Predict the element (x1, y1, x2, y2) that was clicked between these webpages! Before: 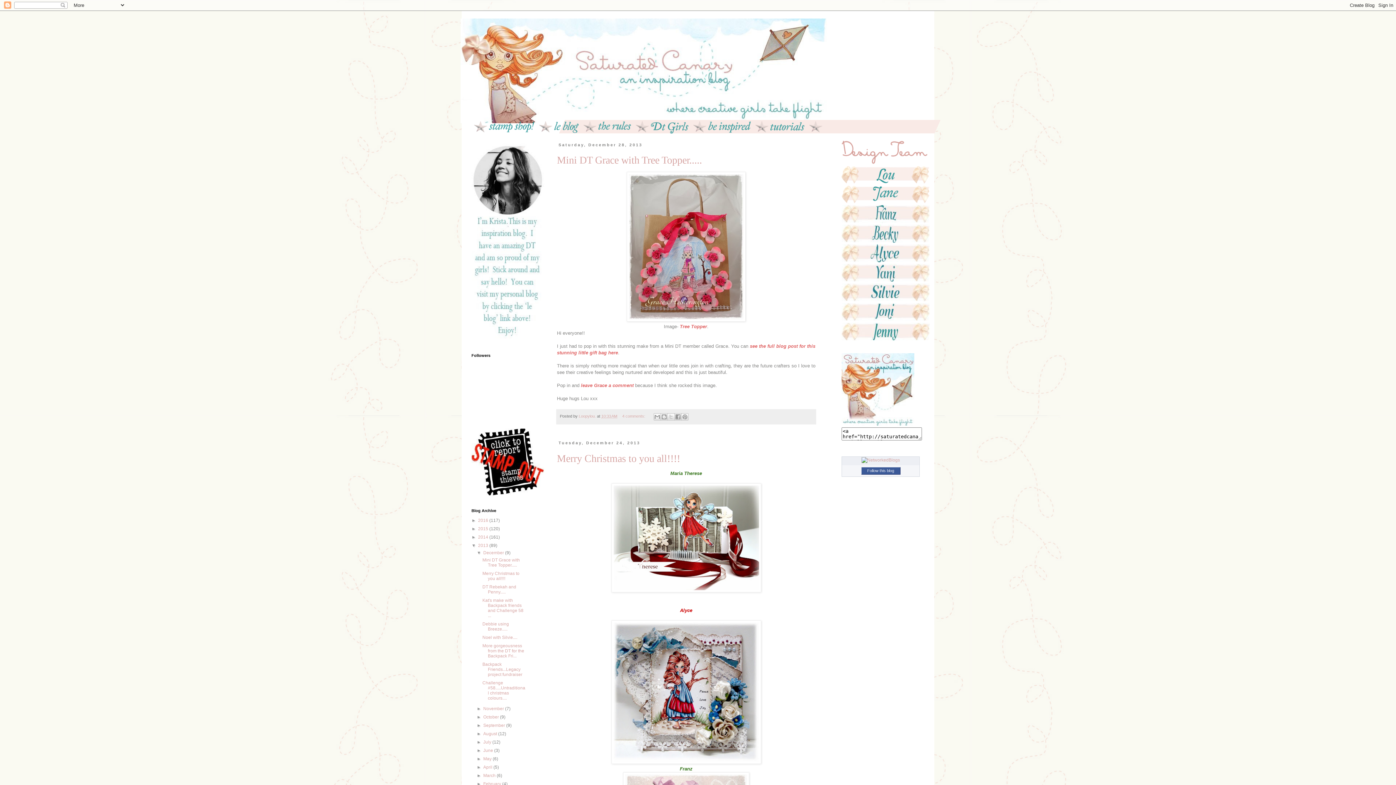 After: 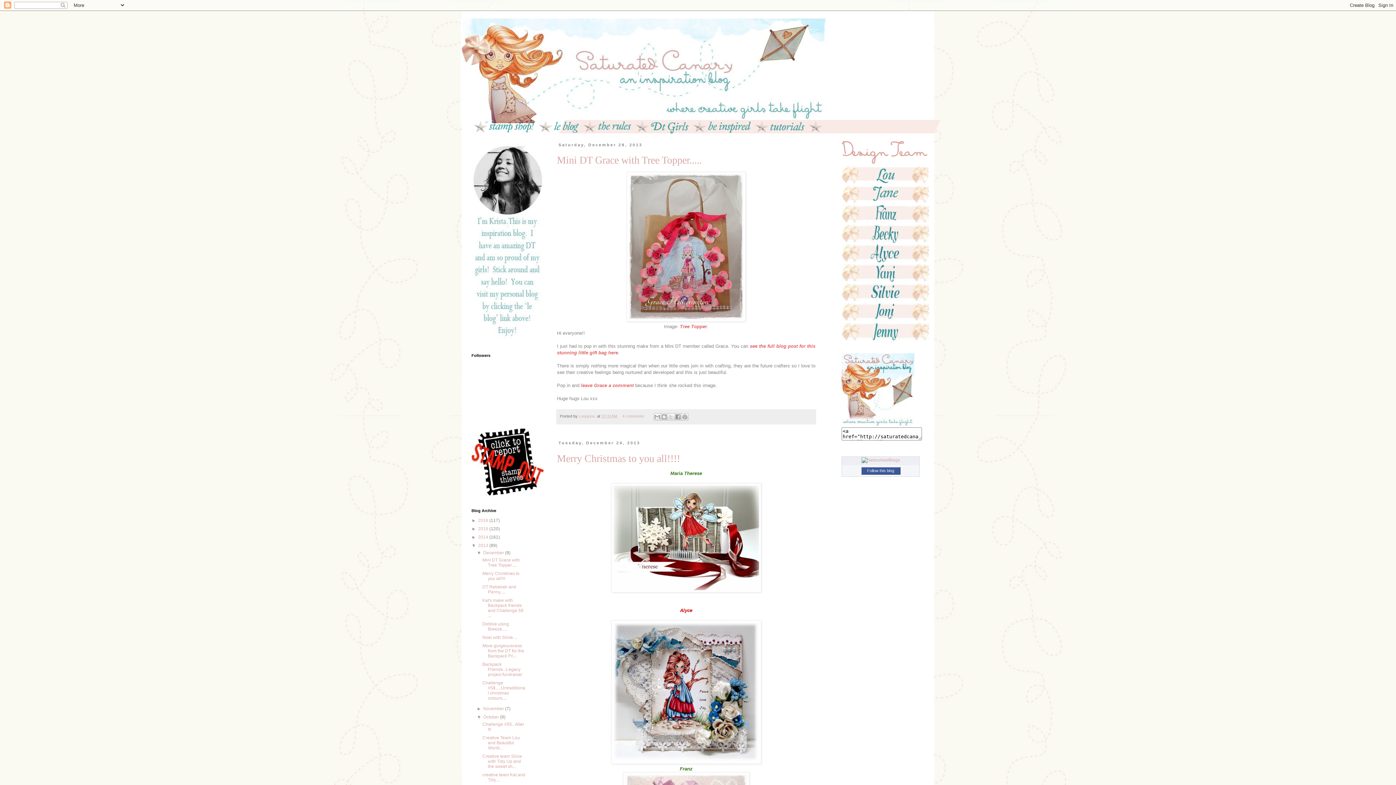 Action: bbox: (476, 714, 483, 719) label: ►  